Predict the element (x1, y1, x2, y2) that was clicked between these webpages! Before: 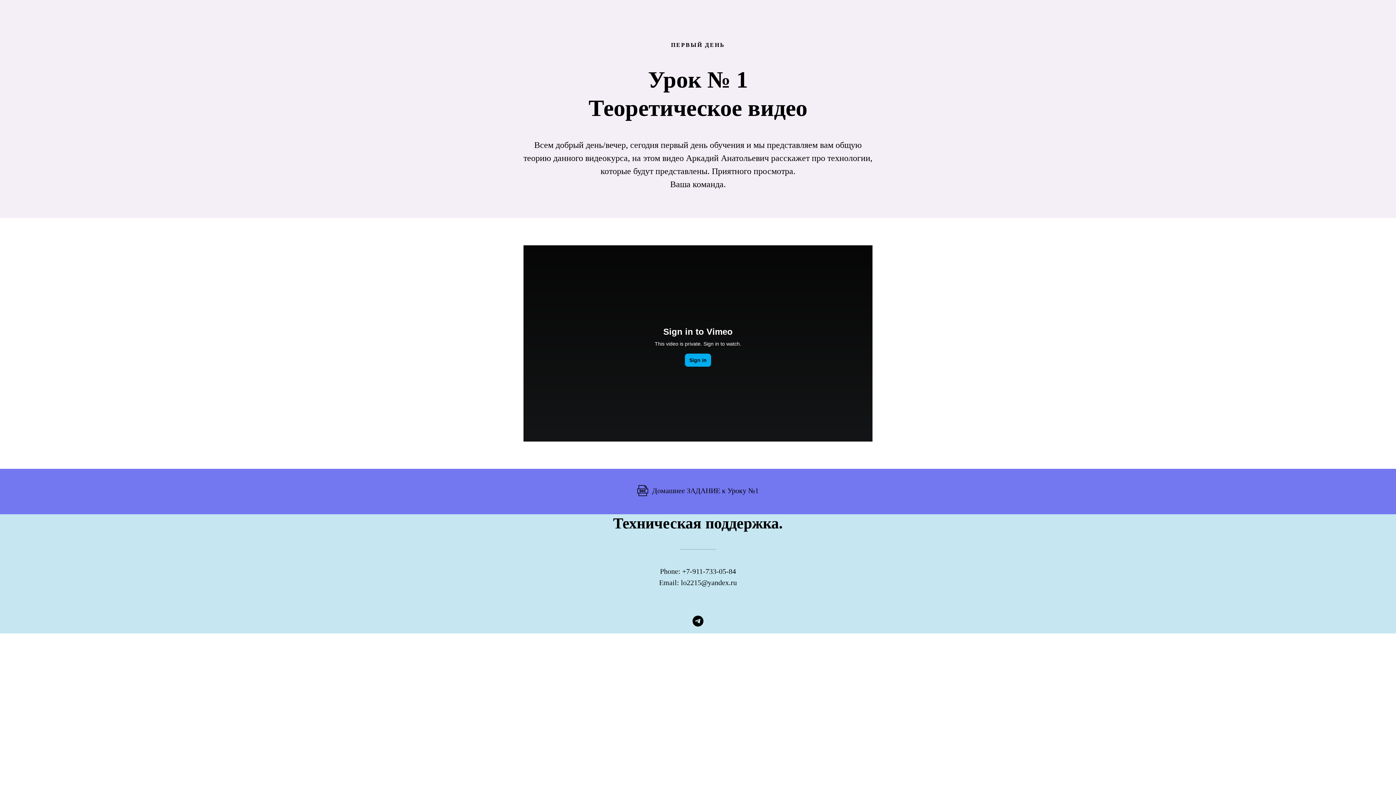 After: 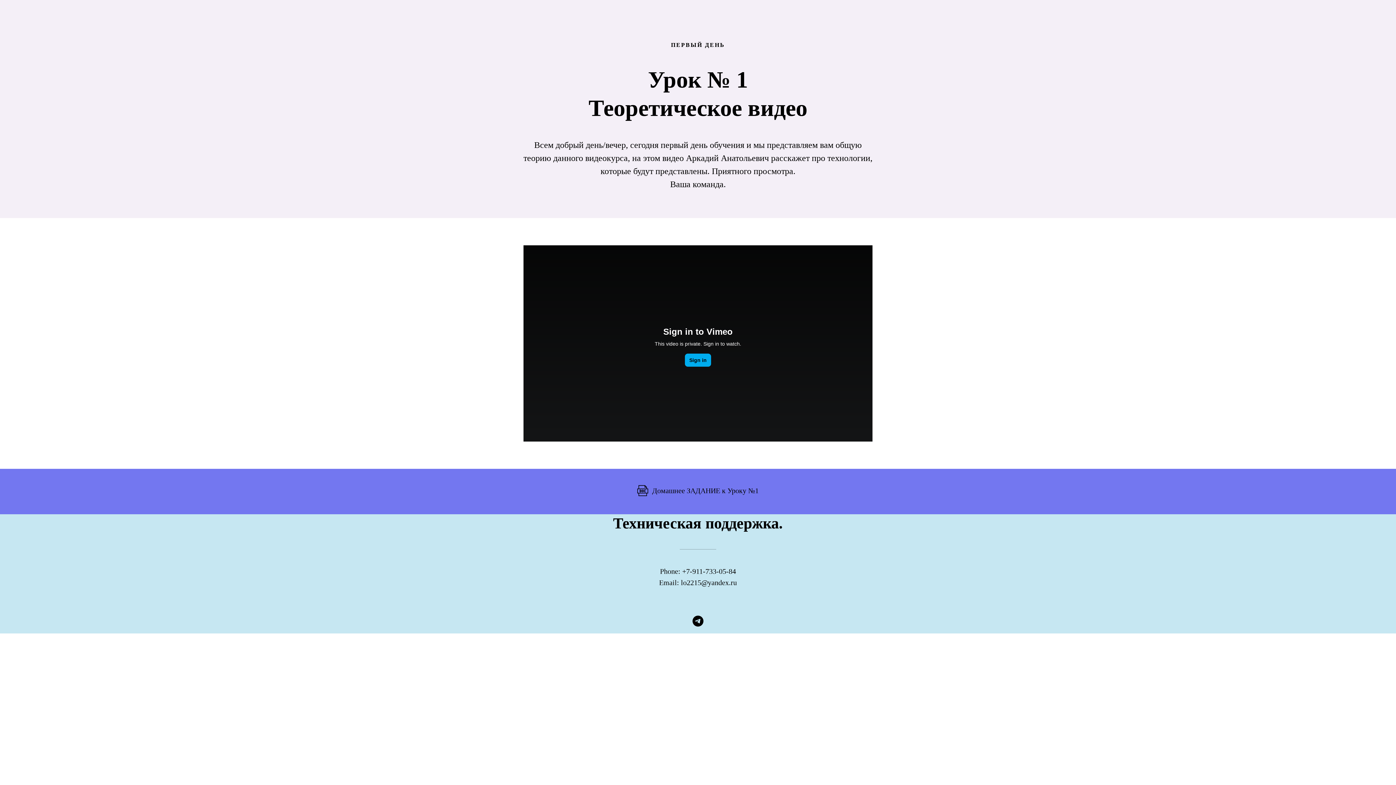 Action: bbox: (692, 616, 703, 626) label: telegram